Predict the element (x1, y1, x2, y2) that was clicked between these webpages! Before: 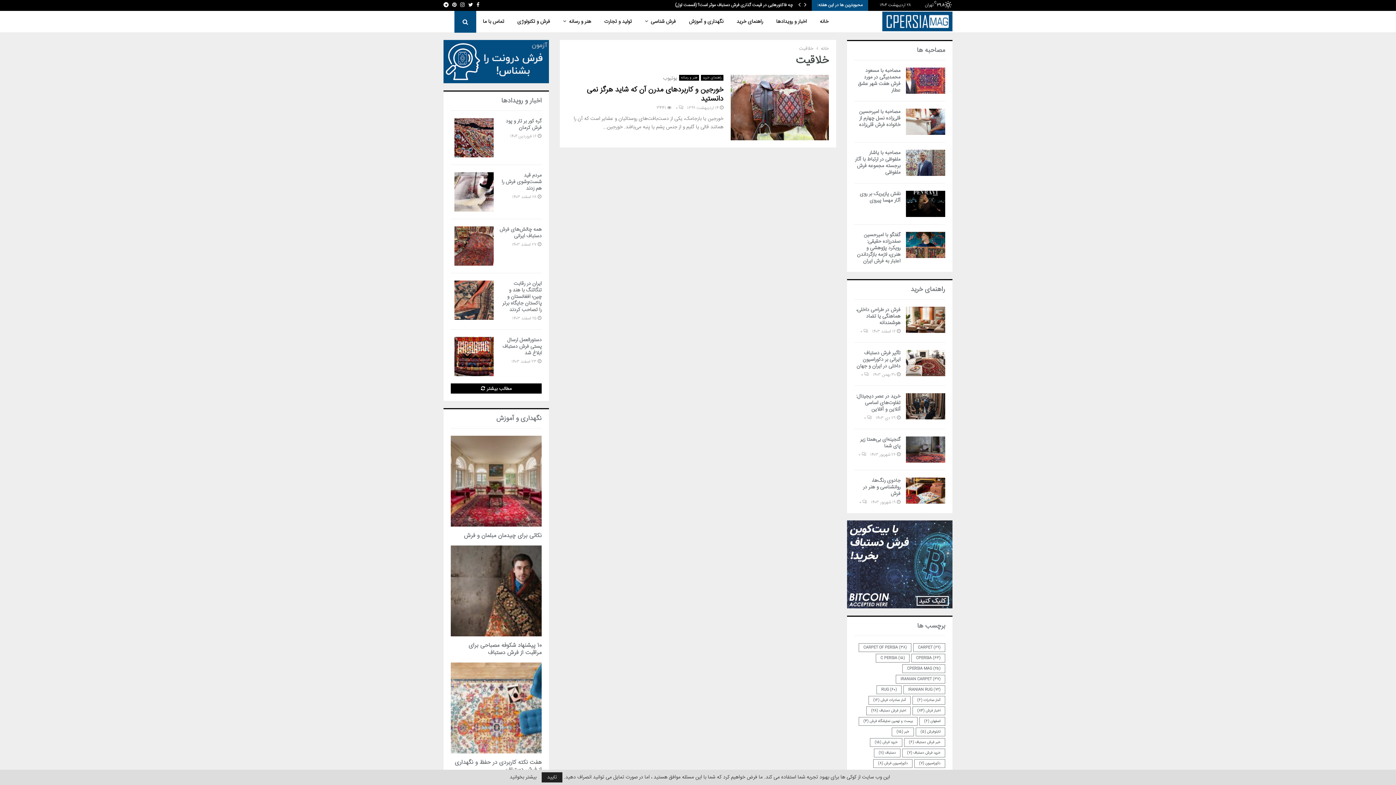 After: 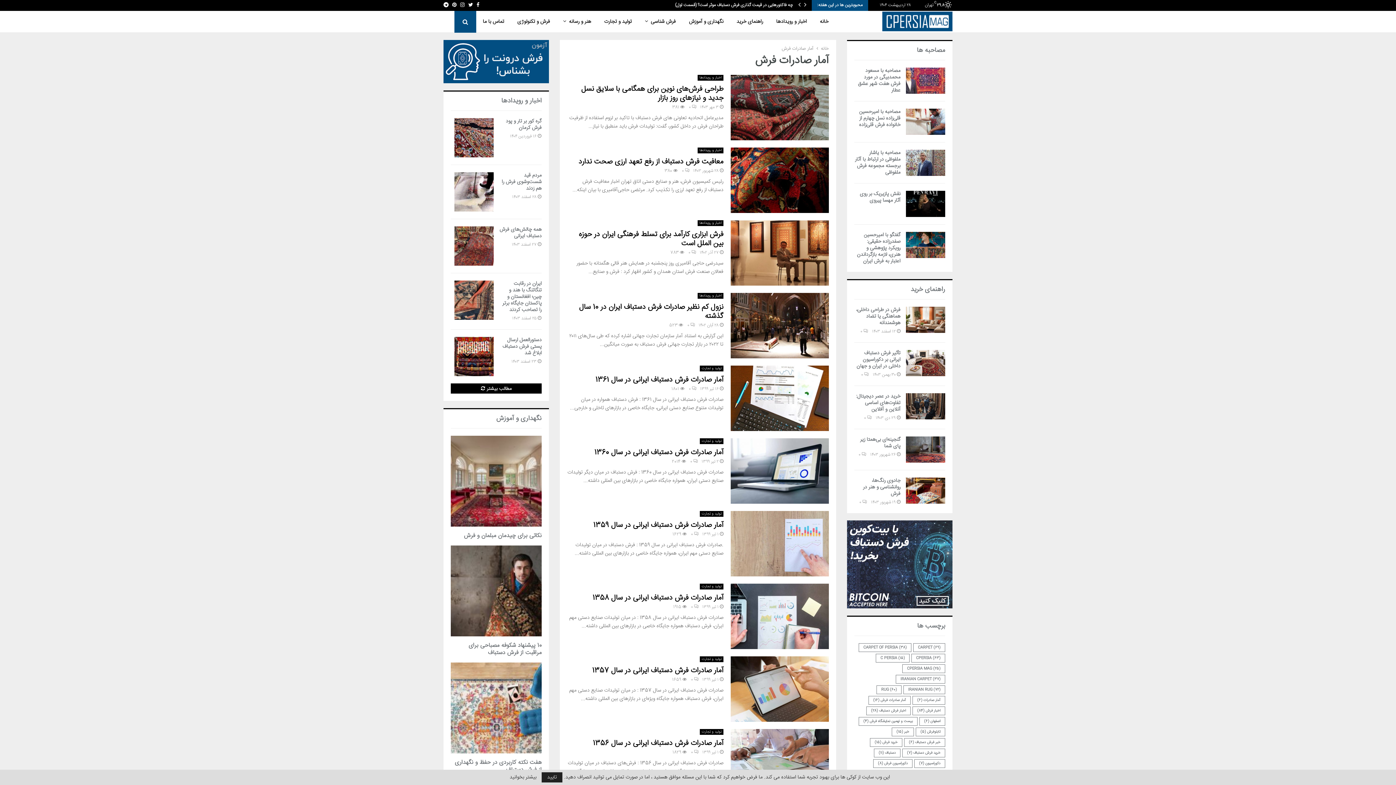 Action: bbox: (868, 696, 910, 704) label: آمار صادرات فرش (۱۶ مورد)